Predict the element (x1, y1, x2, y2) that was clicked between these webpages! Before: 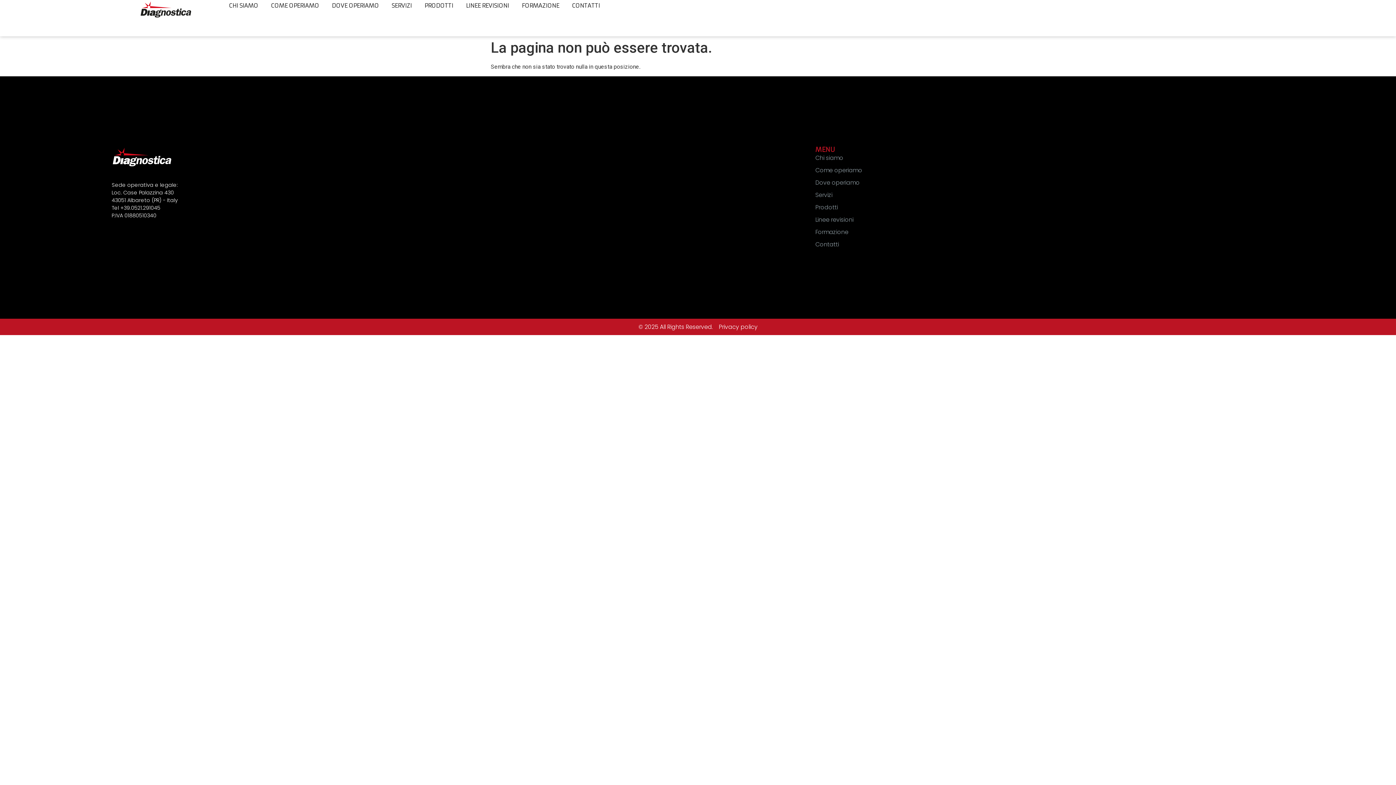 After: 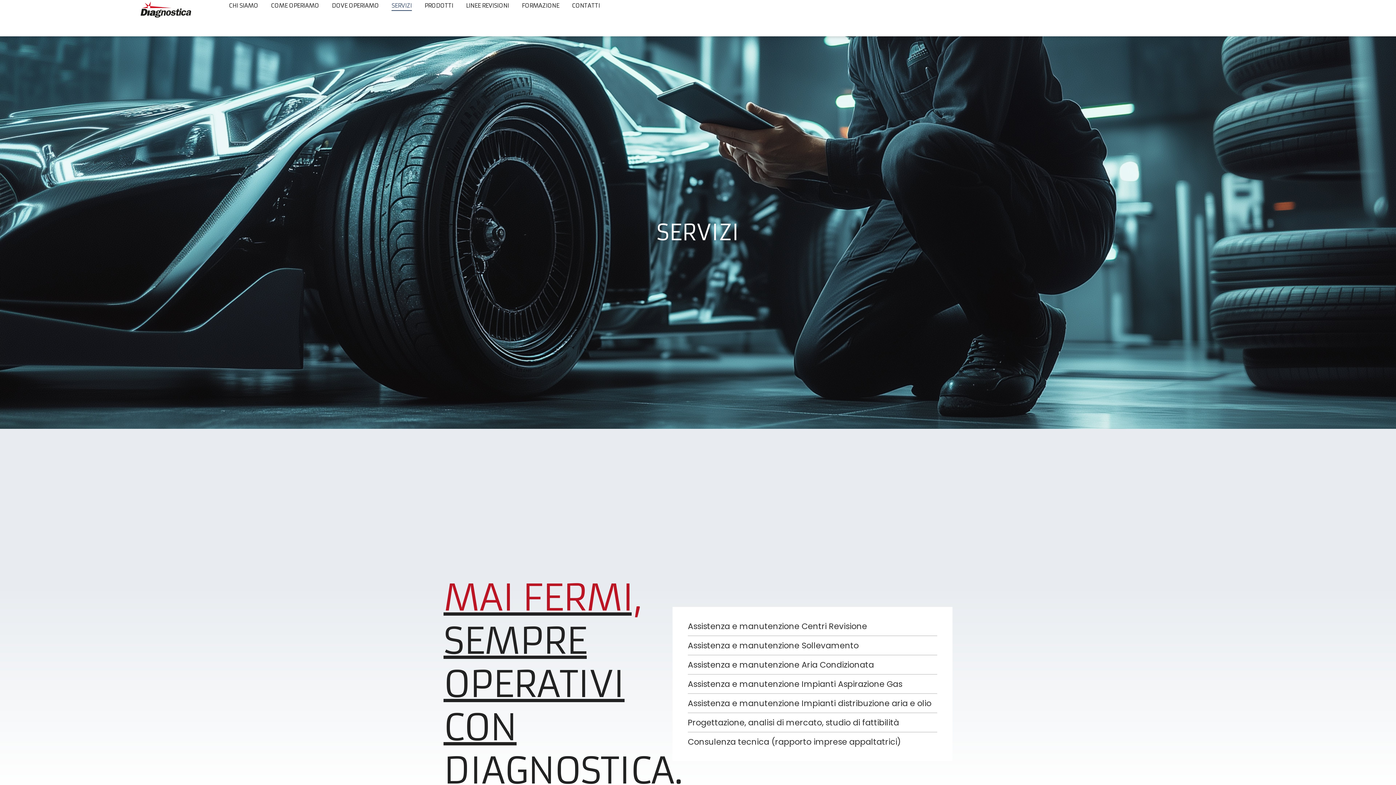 Action: bbox: (815, 191, 1284, 199) label: Servizi